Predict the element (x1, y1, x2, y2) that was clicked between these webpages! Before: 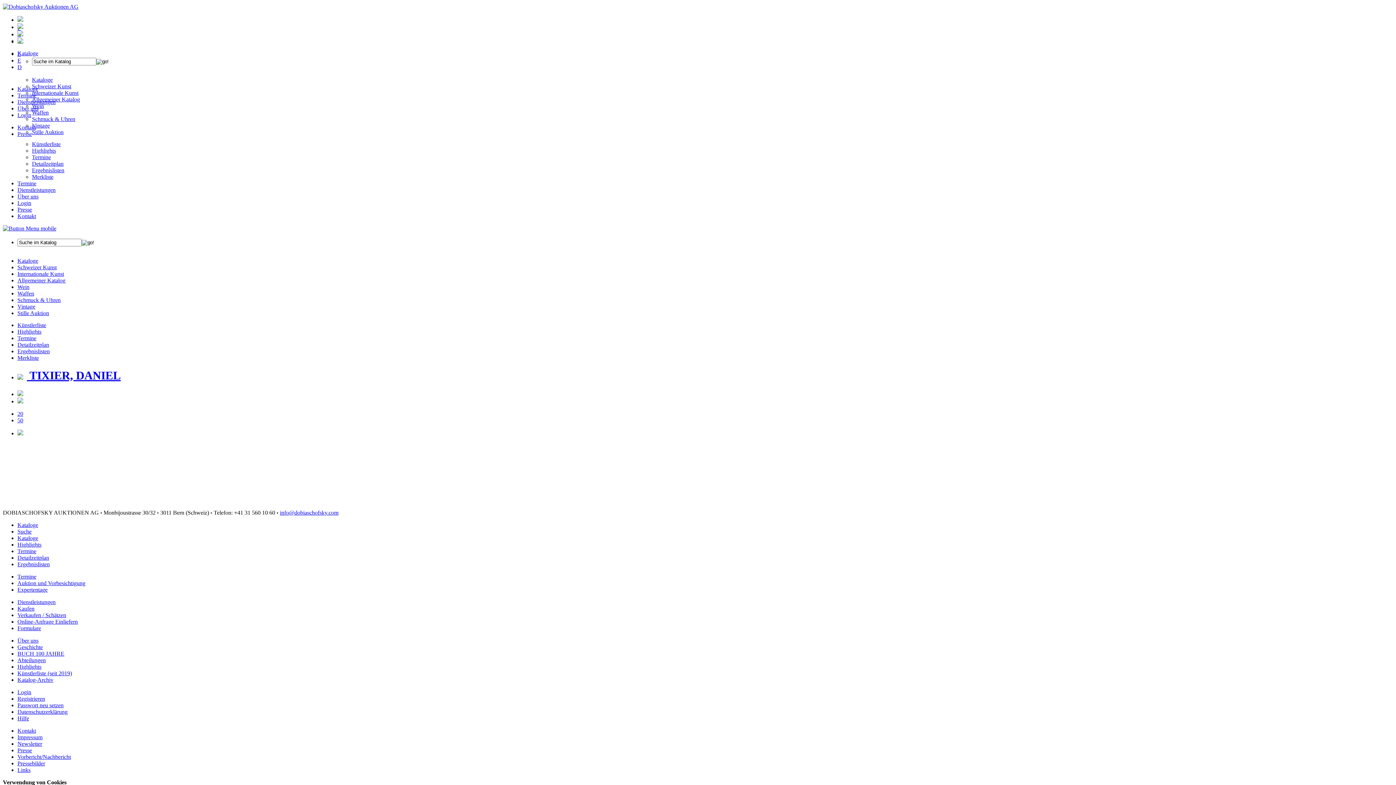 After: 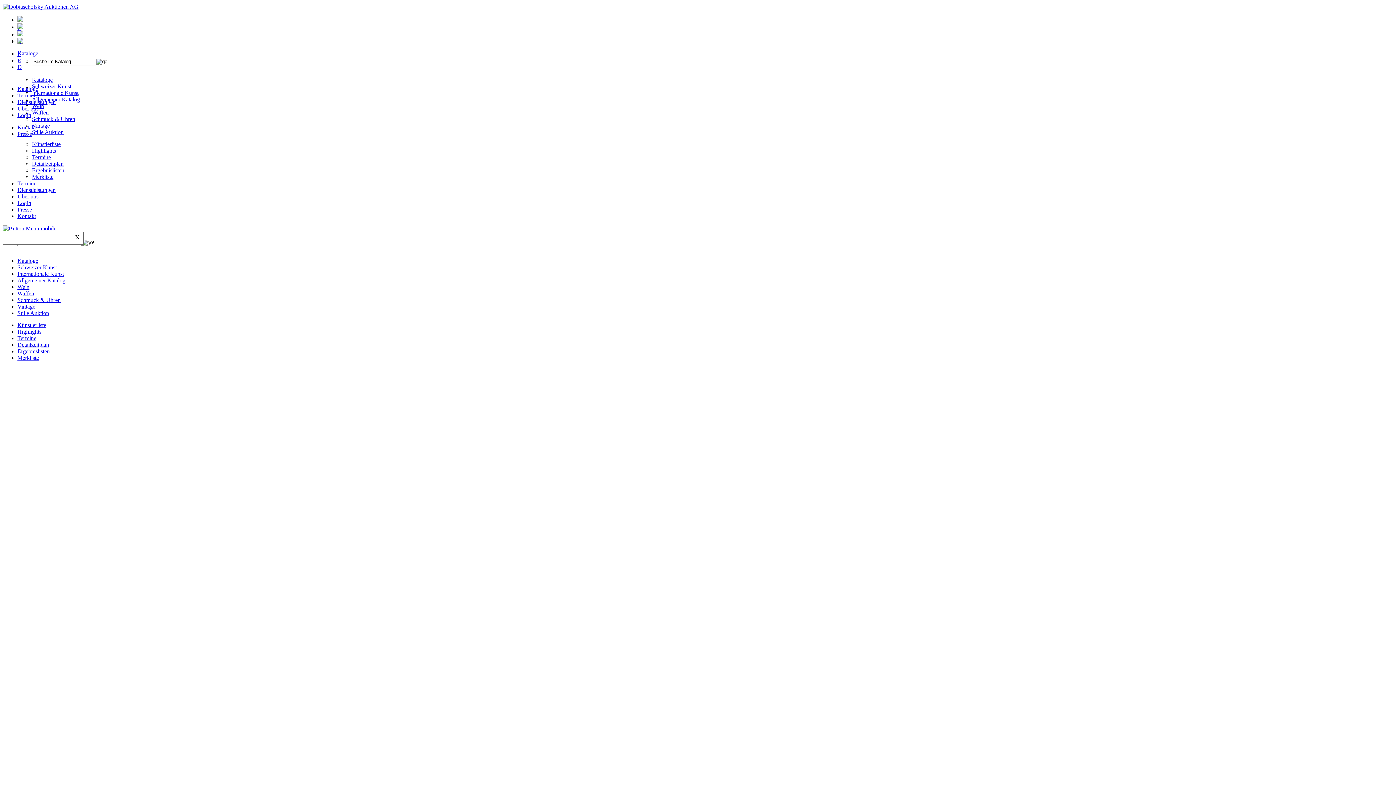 Action: label: Wein bbox: (17, 284, 29, 290)